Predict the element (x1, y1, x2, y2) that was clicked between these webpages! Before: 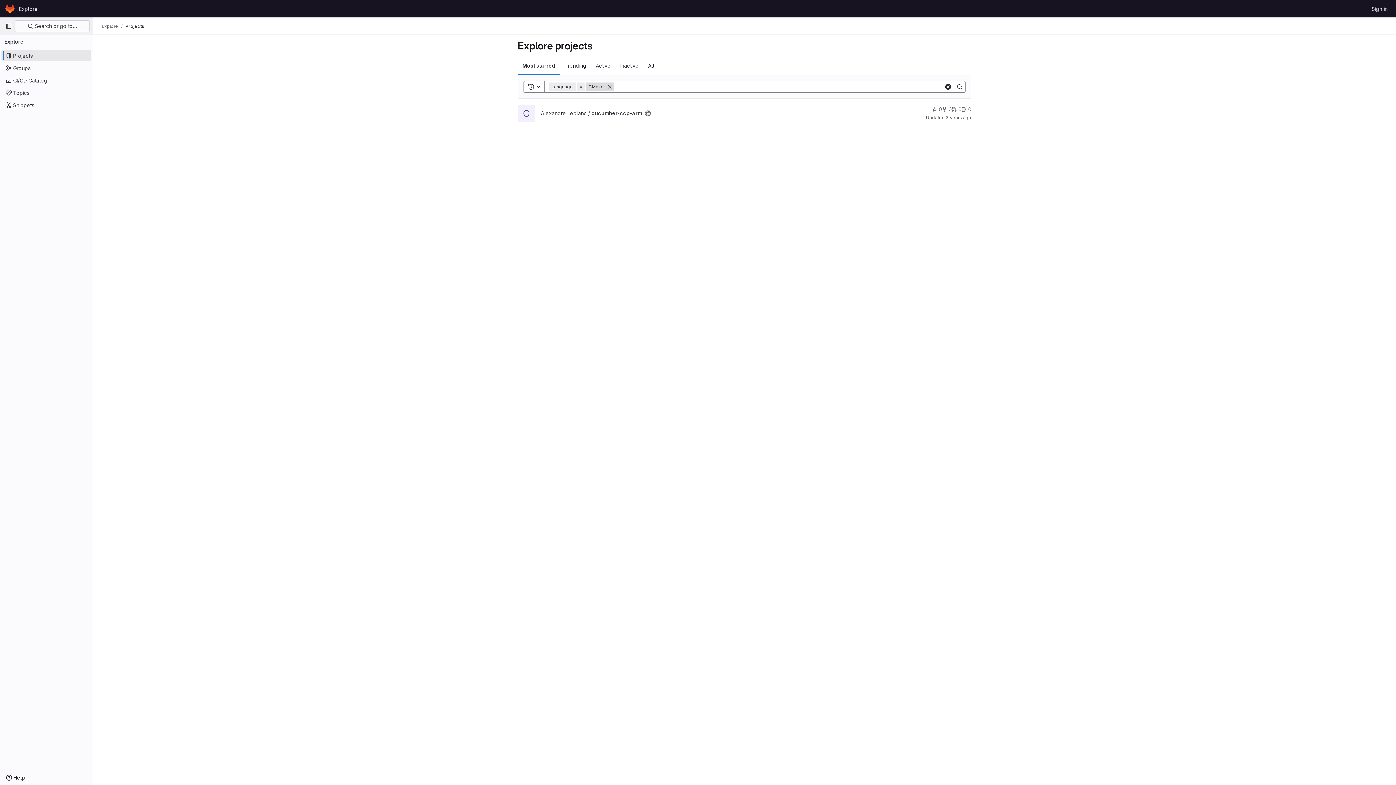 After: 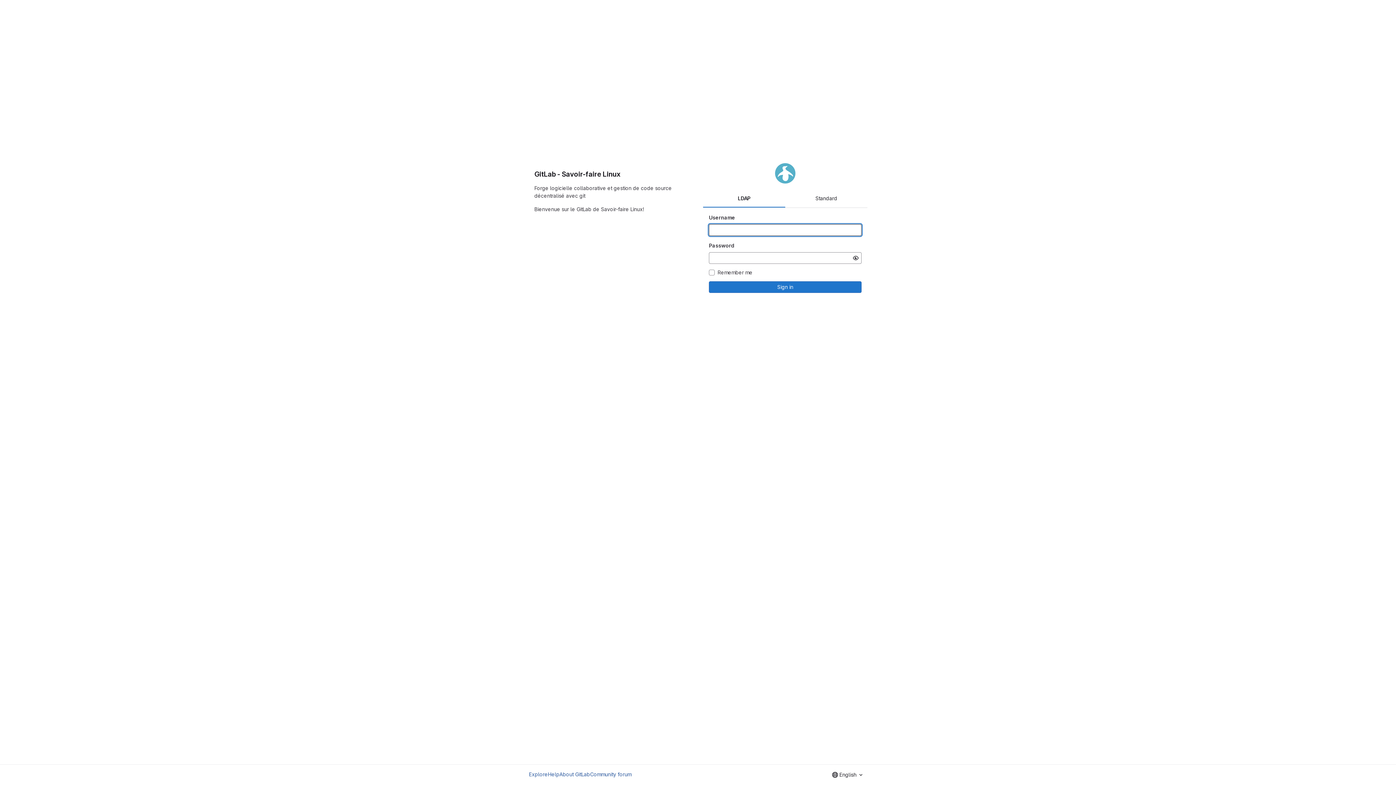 Action: label: Homepage bbox: (4, 2, 16, 14)